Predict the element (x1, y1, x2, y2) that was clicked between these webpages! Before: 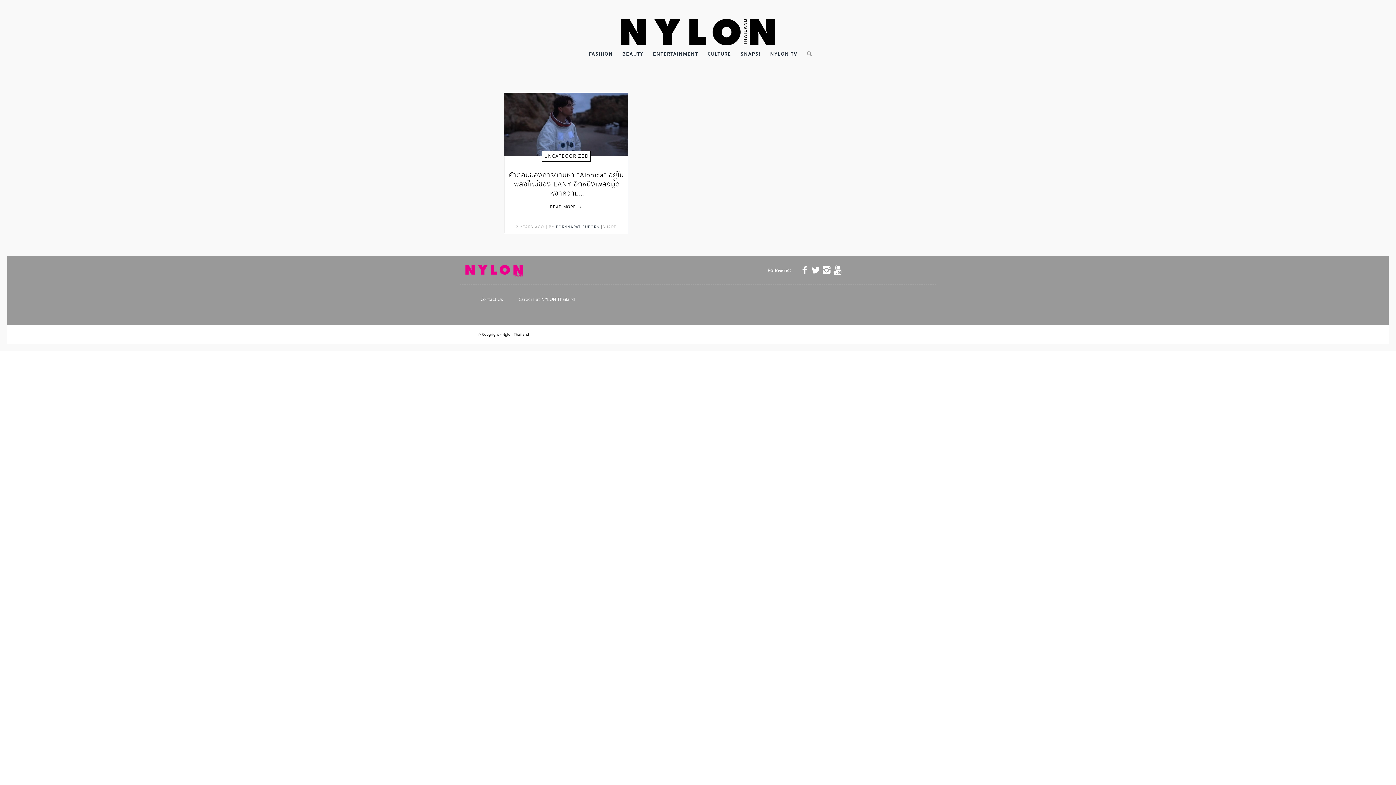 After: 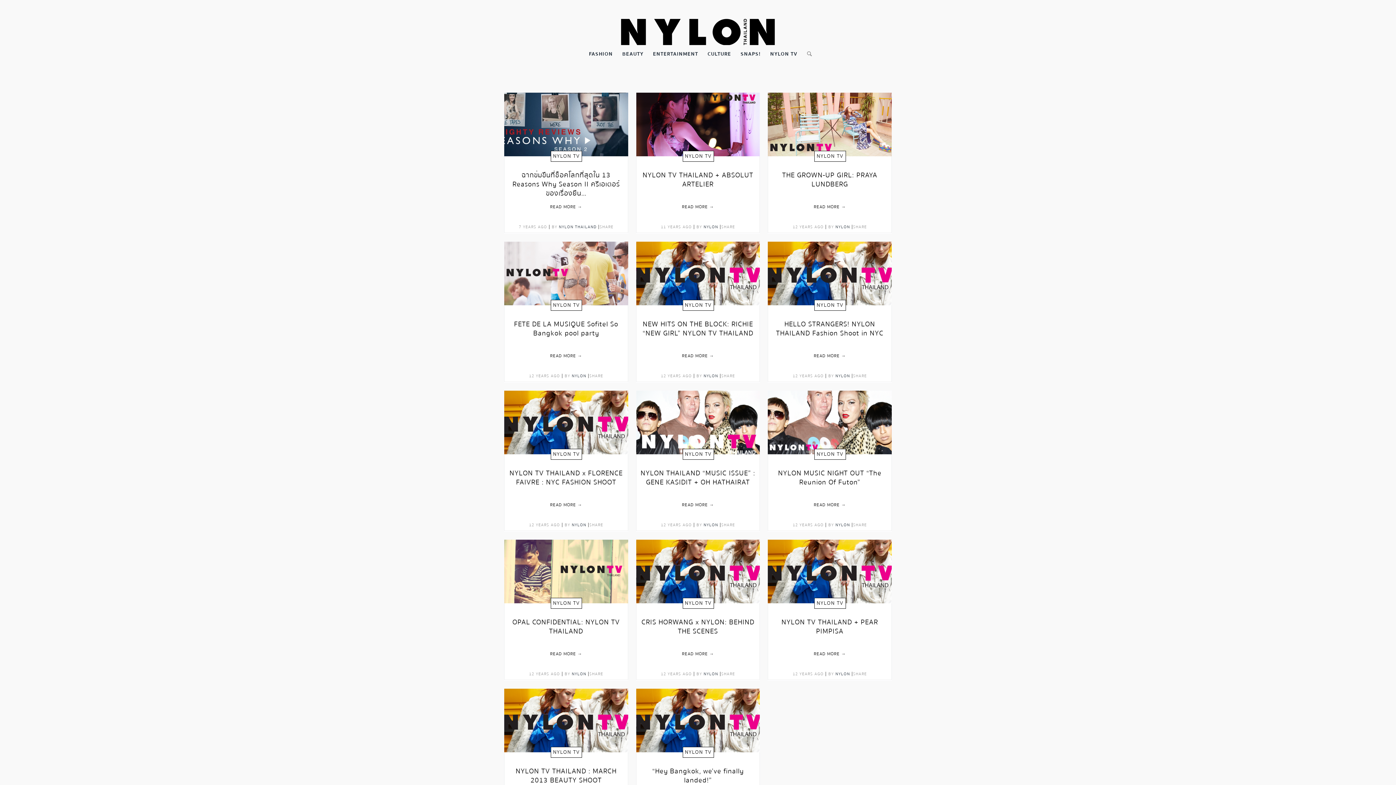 Action: bbox: (765, 45, 802, 63) label: NYLON TV